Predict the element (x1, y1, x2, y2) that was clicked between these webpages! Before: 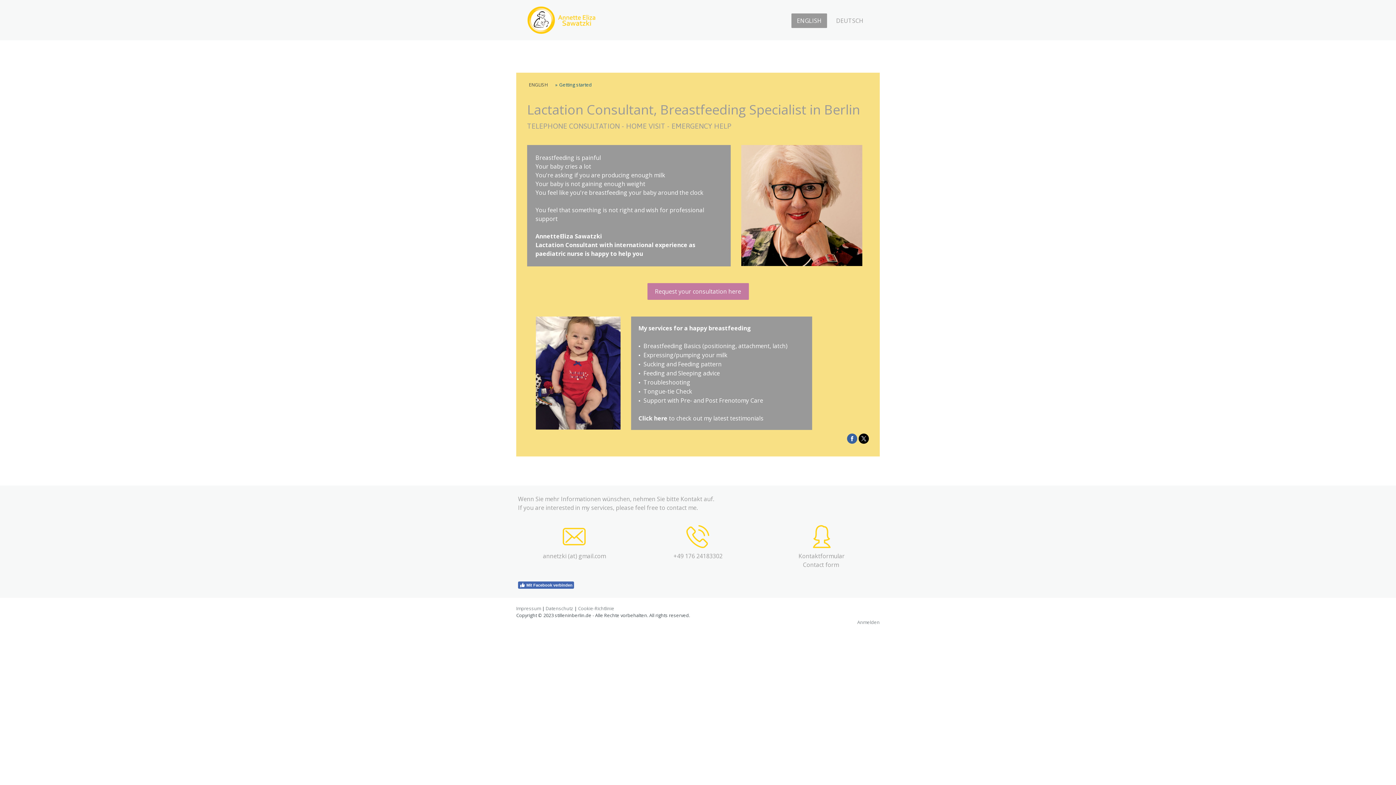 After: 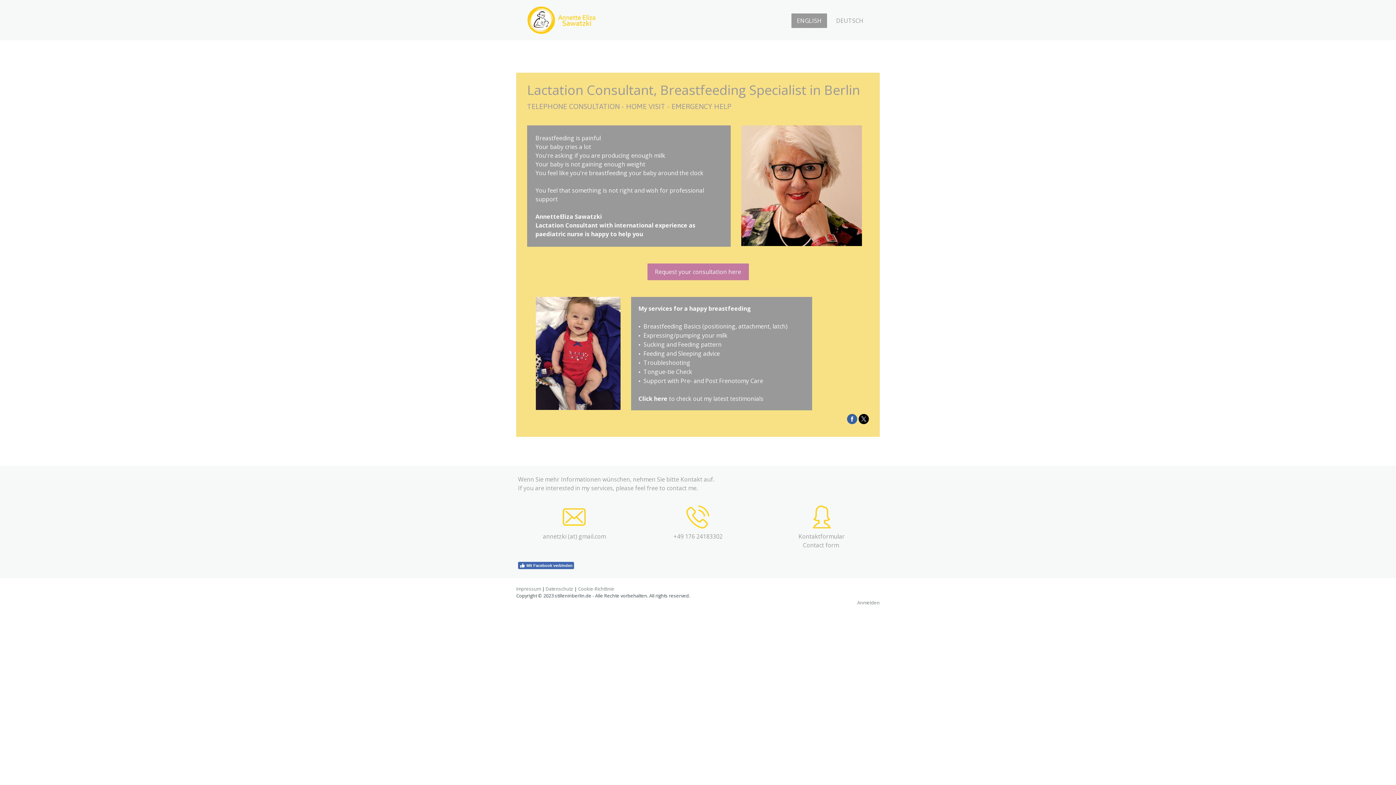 Action: bbox: (525, 77, 549, 91) label: ENGLISH